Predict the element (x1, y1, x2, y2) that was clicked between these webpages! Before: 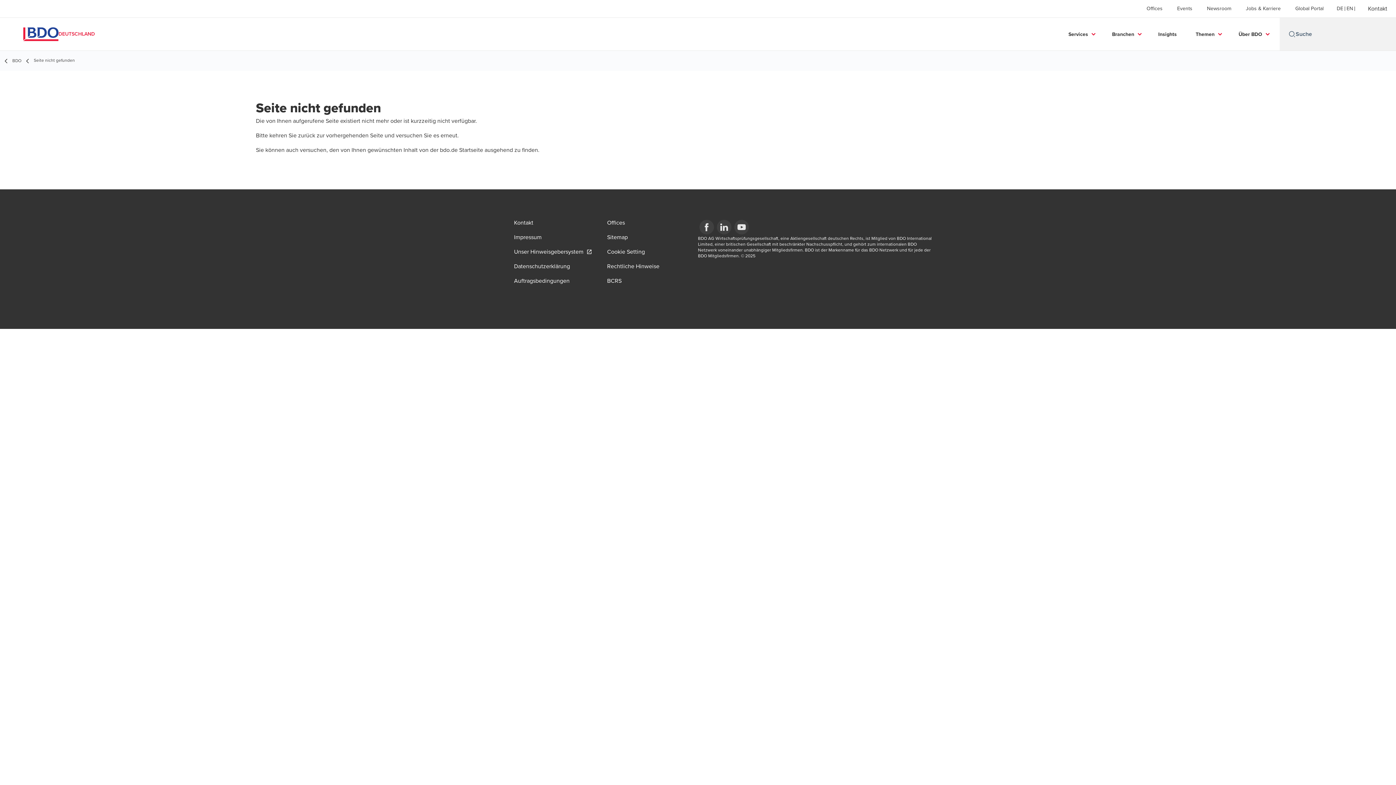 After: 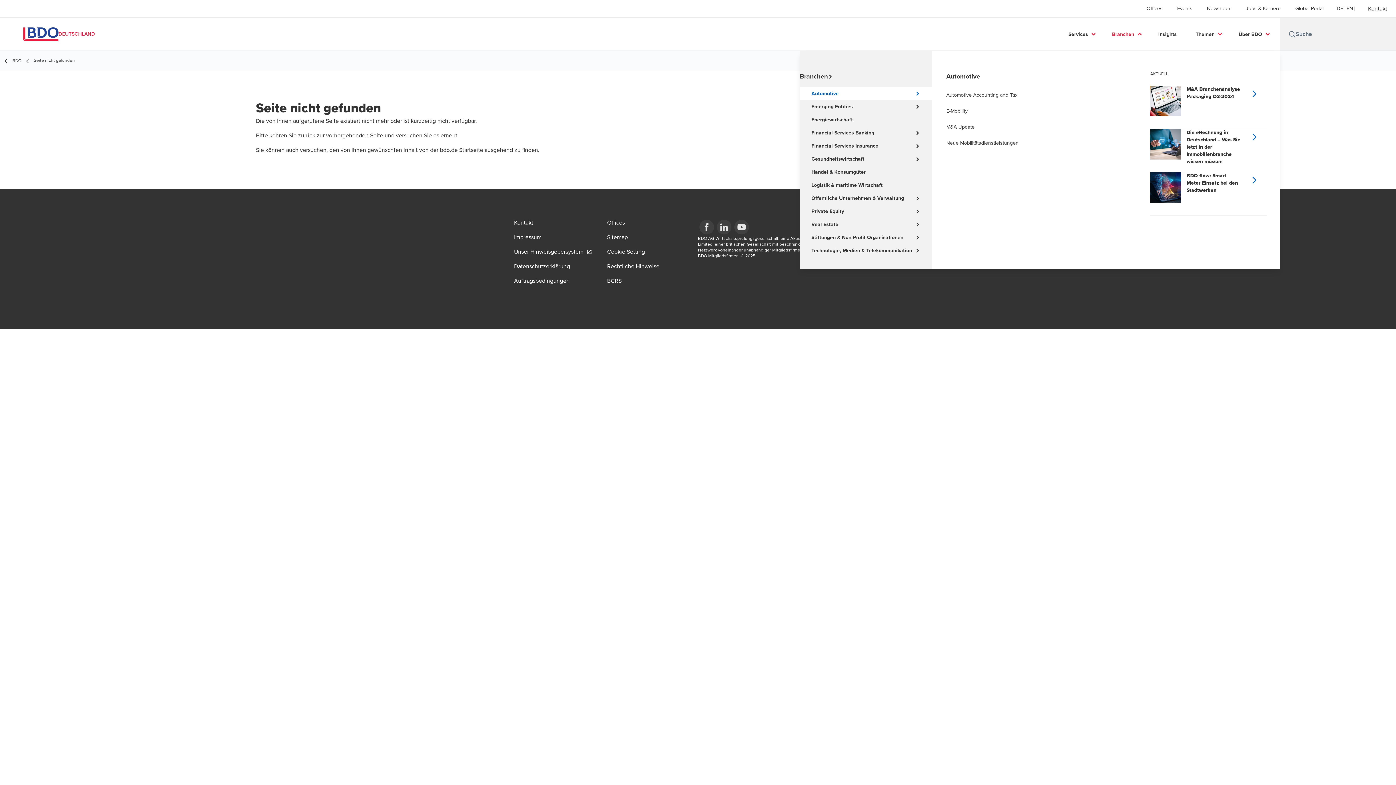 Action: bbox: (1112, 23, 1134, 45) label: Branchen